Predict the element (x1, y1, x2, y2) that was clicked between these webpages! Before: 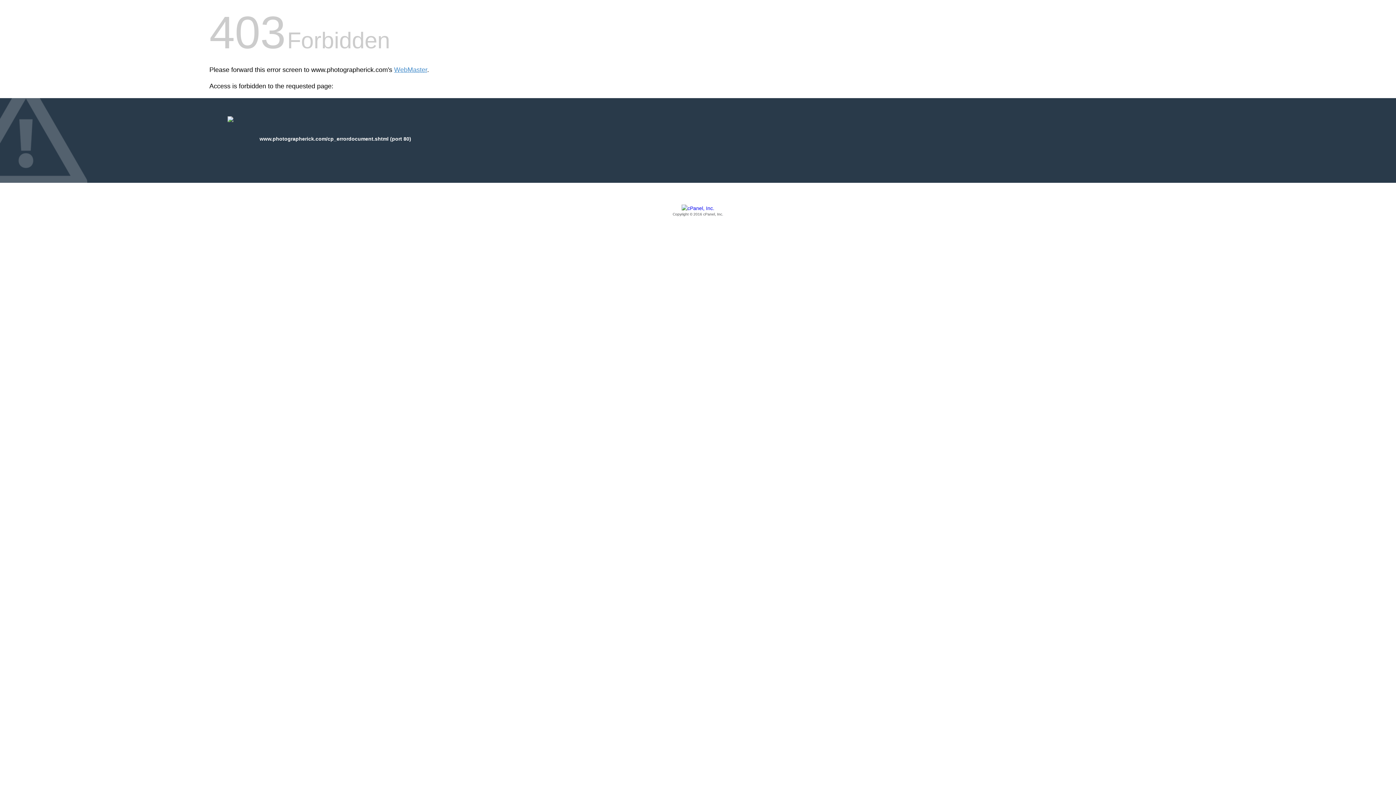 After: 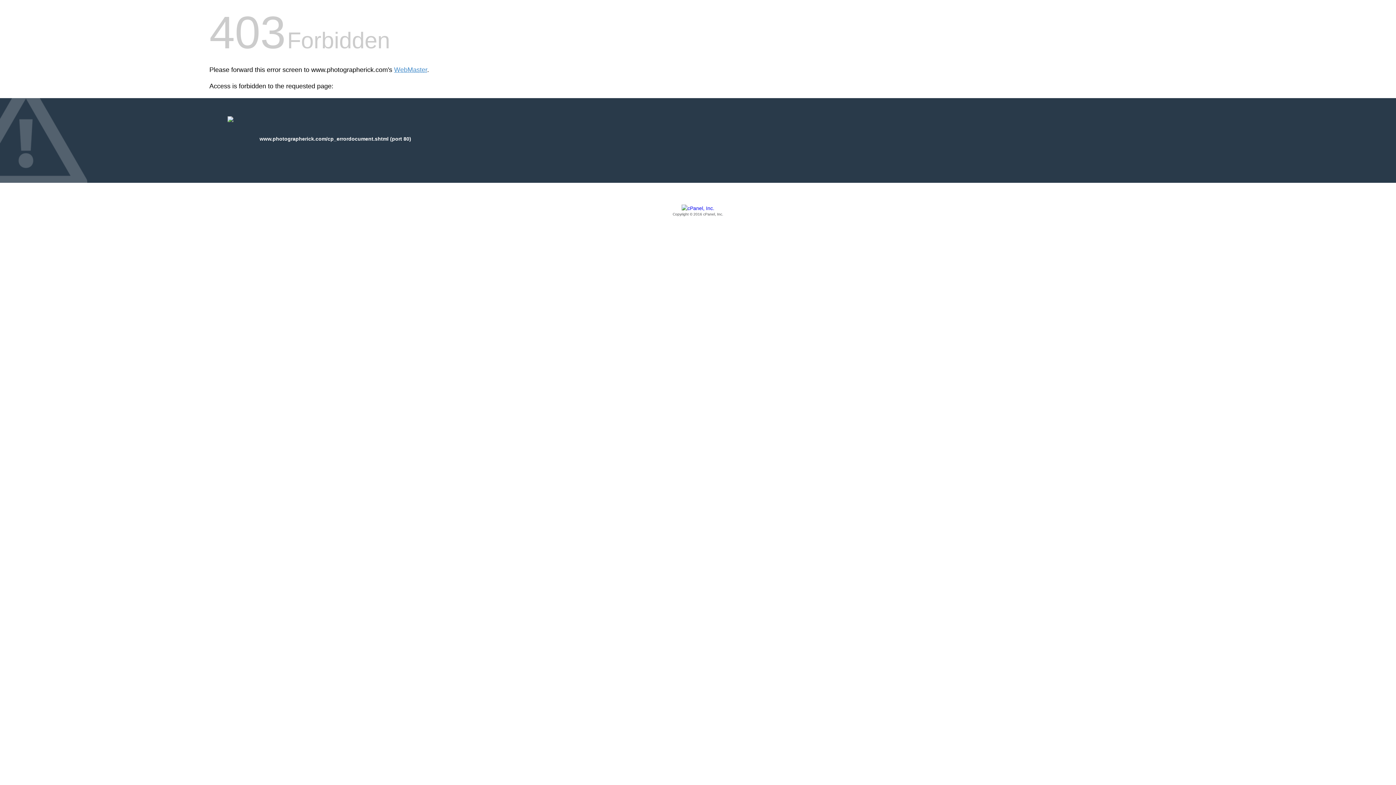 Action: label: Copyright © 2016 cPanel, Inc. bbox: (209, 205, 1186, 217)